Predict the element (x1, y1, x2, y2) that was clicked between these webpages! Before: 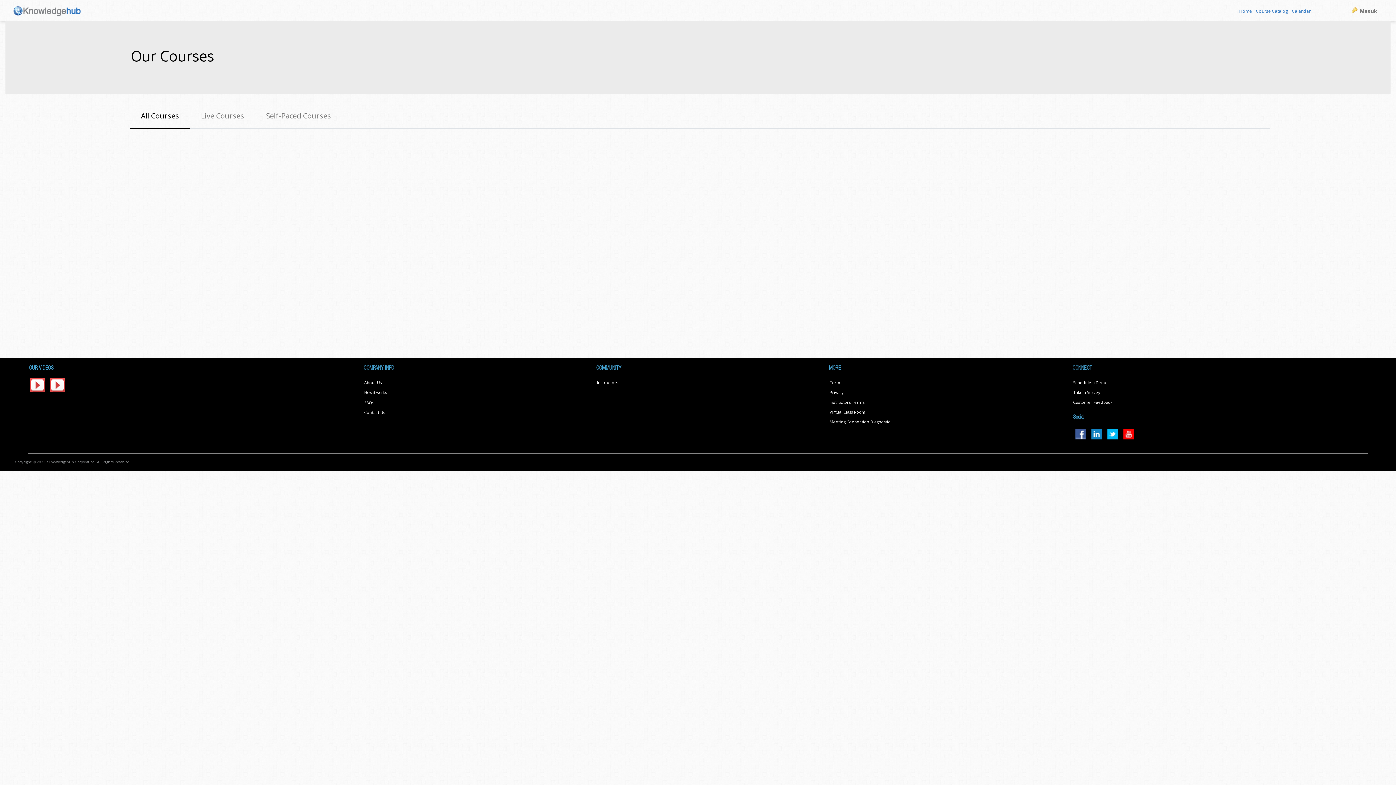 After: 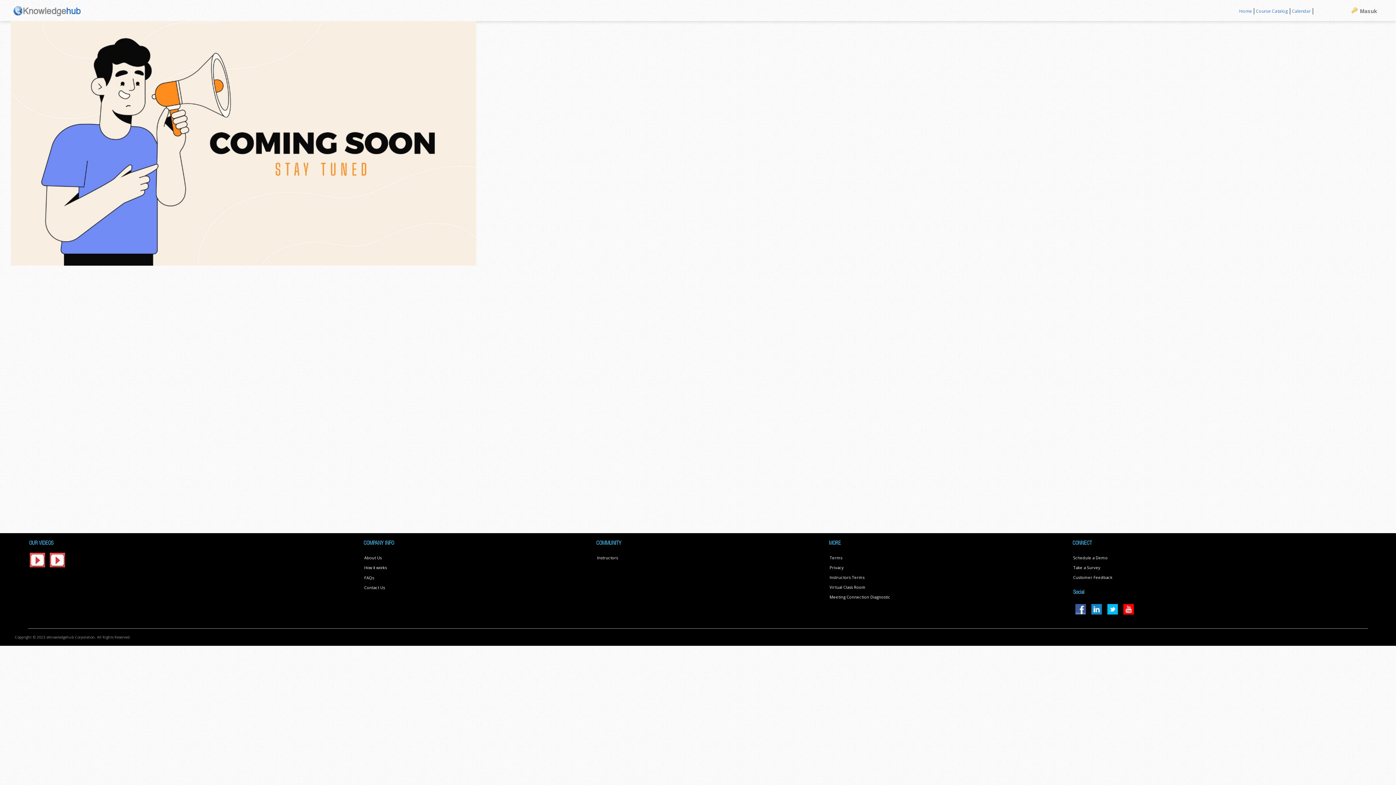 Action: label: Schedule a Demo bbox: (1073, 380, 1107, 385)